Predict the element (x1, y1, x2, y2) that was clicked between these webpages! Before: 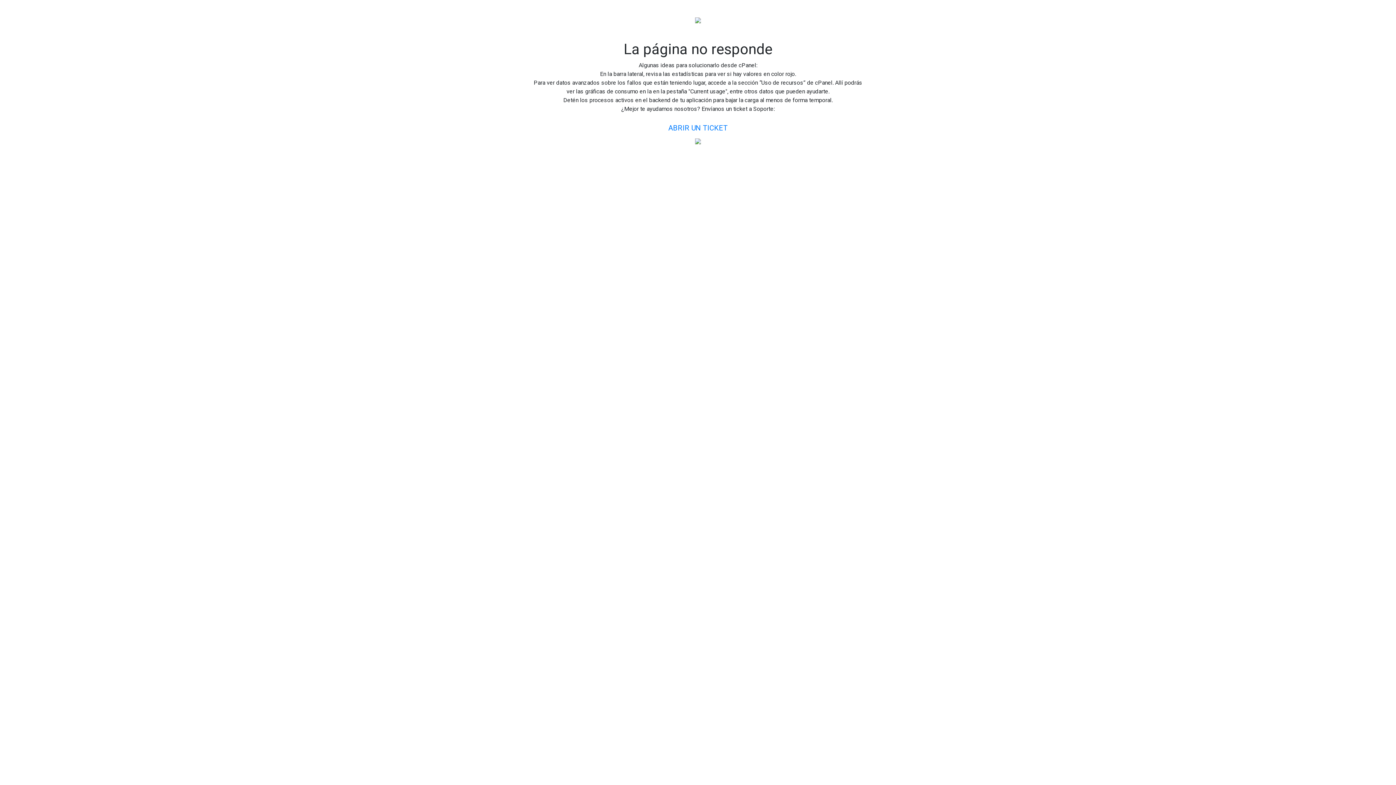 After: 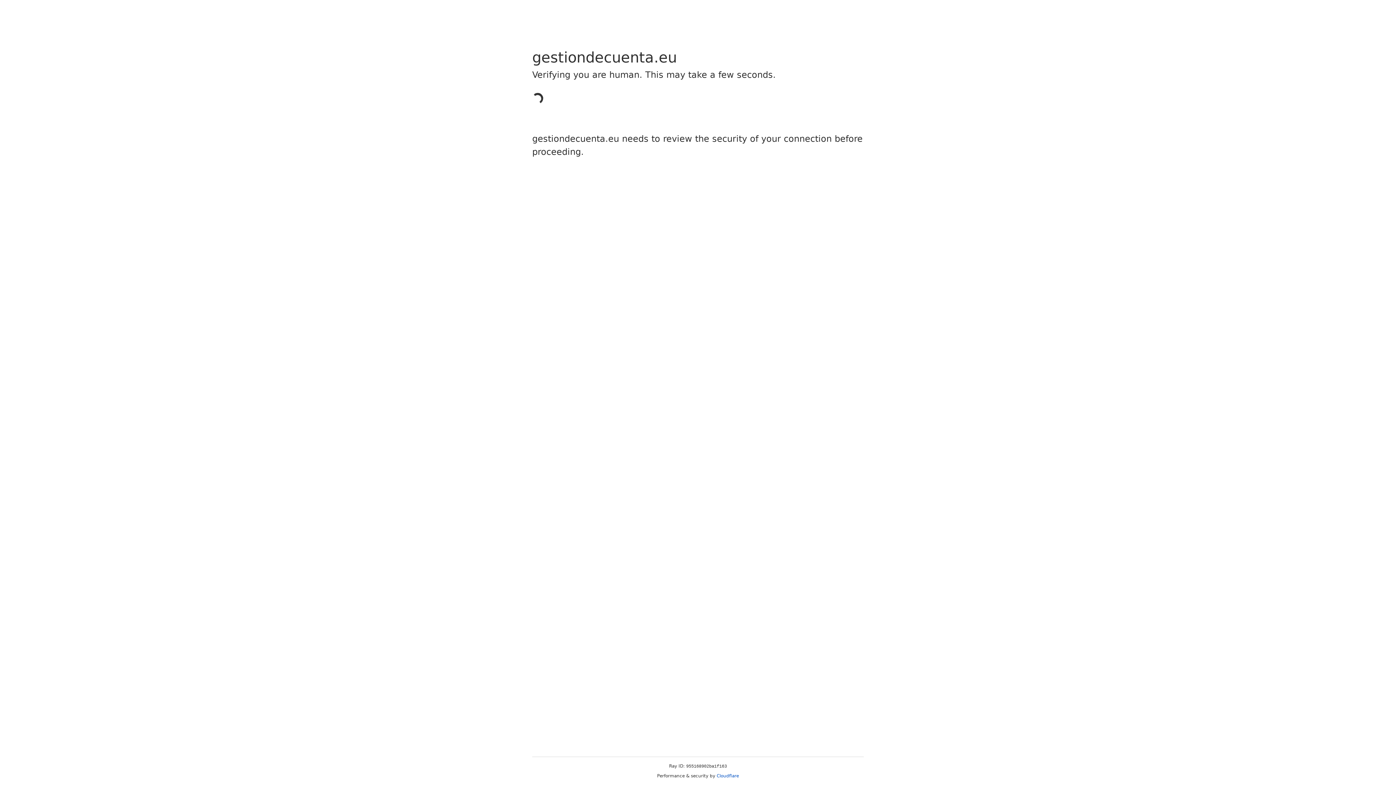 Action: bbox: (662, 119, 734, 136) label: ABRIR UN TICKET